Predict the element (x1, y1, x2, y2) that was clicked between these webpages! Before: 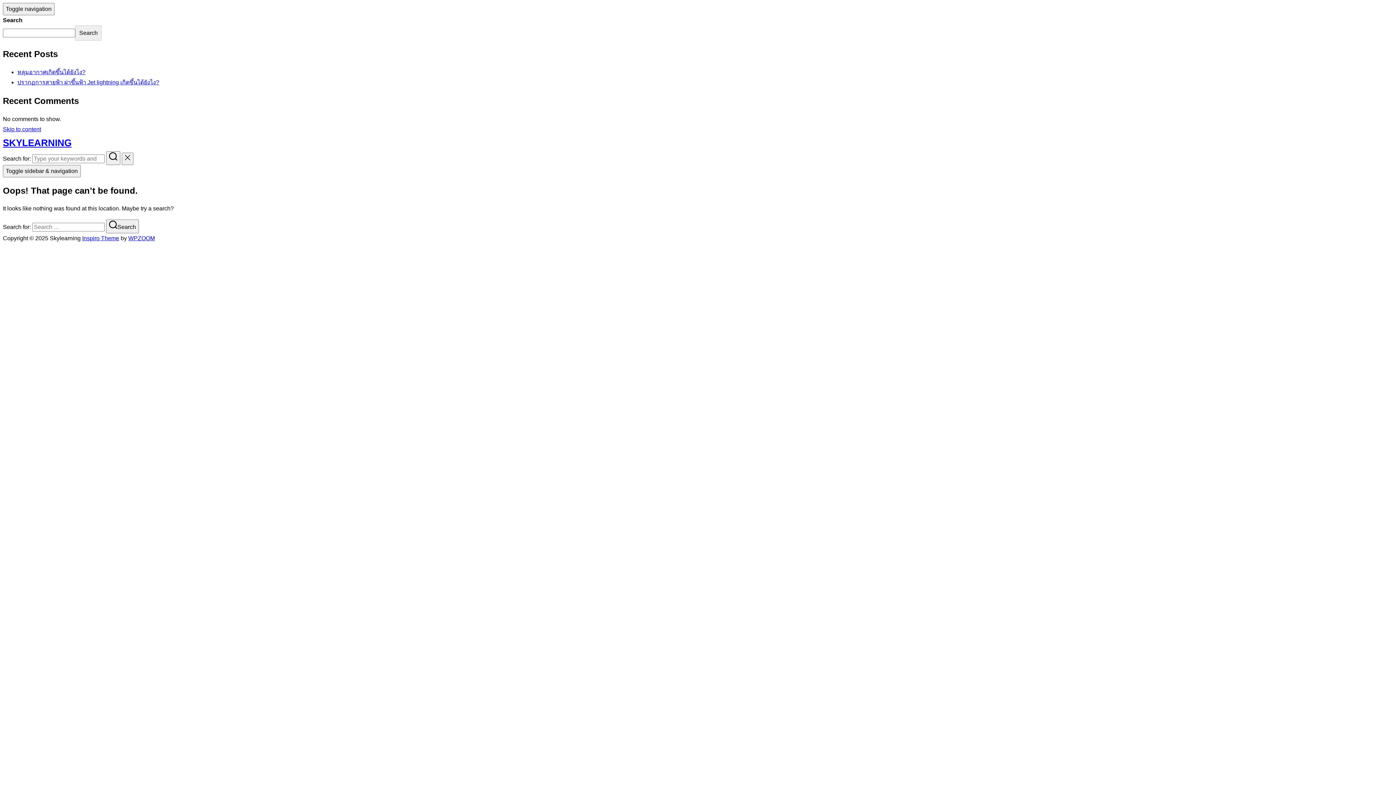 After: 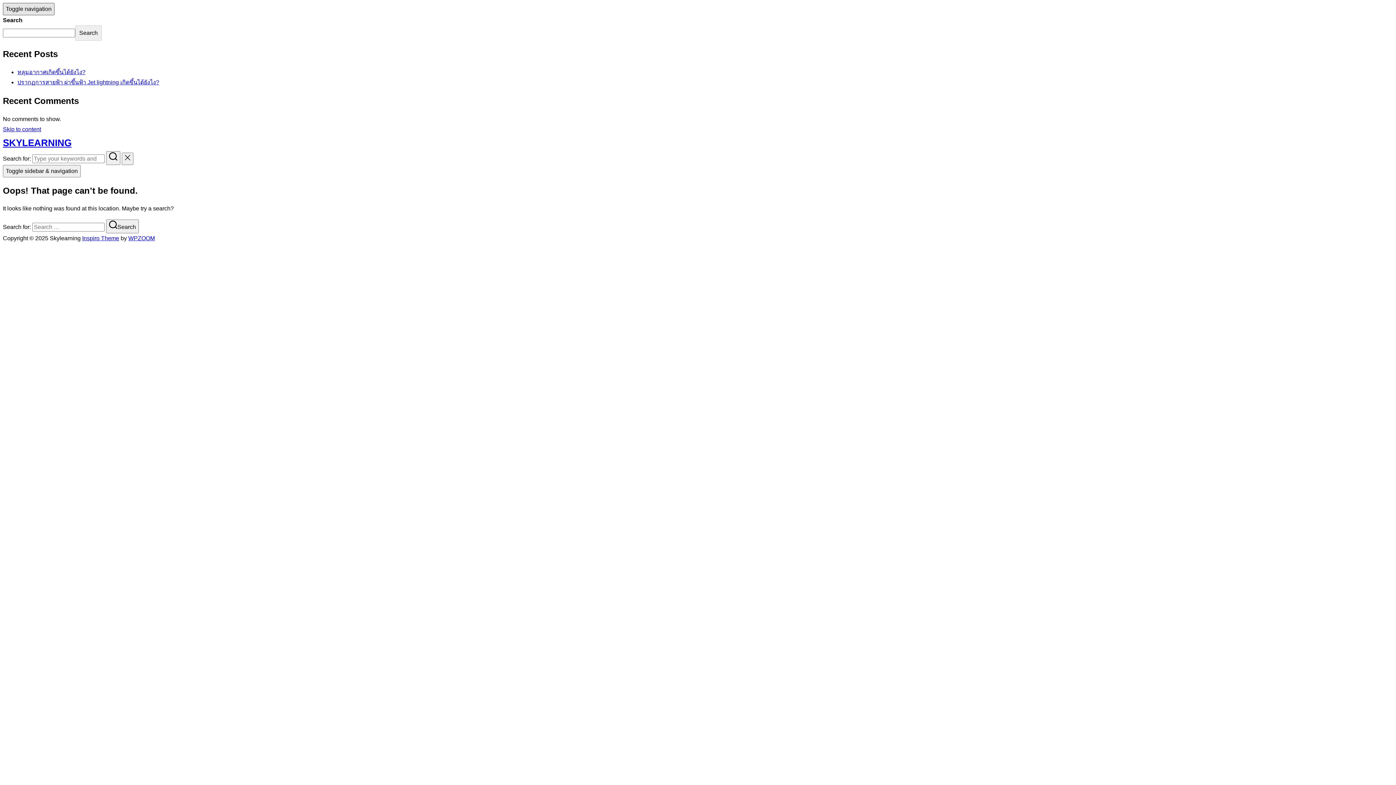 Action: bbox: (2, 2, 54, 15) label: Toggle navigation